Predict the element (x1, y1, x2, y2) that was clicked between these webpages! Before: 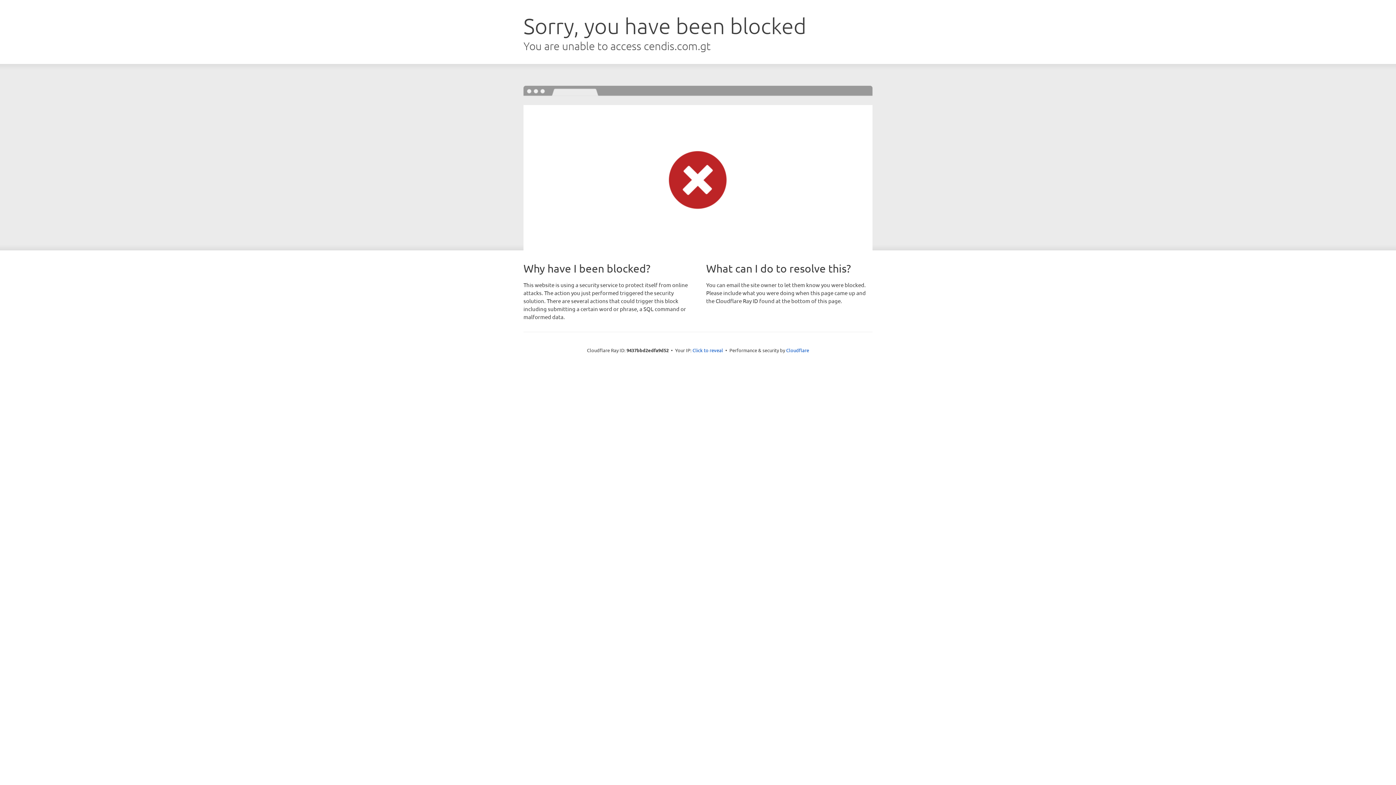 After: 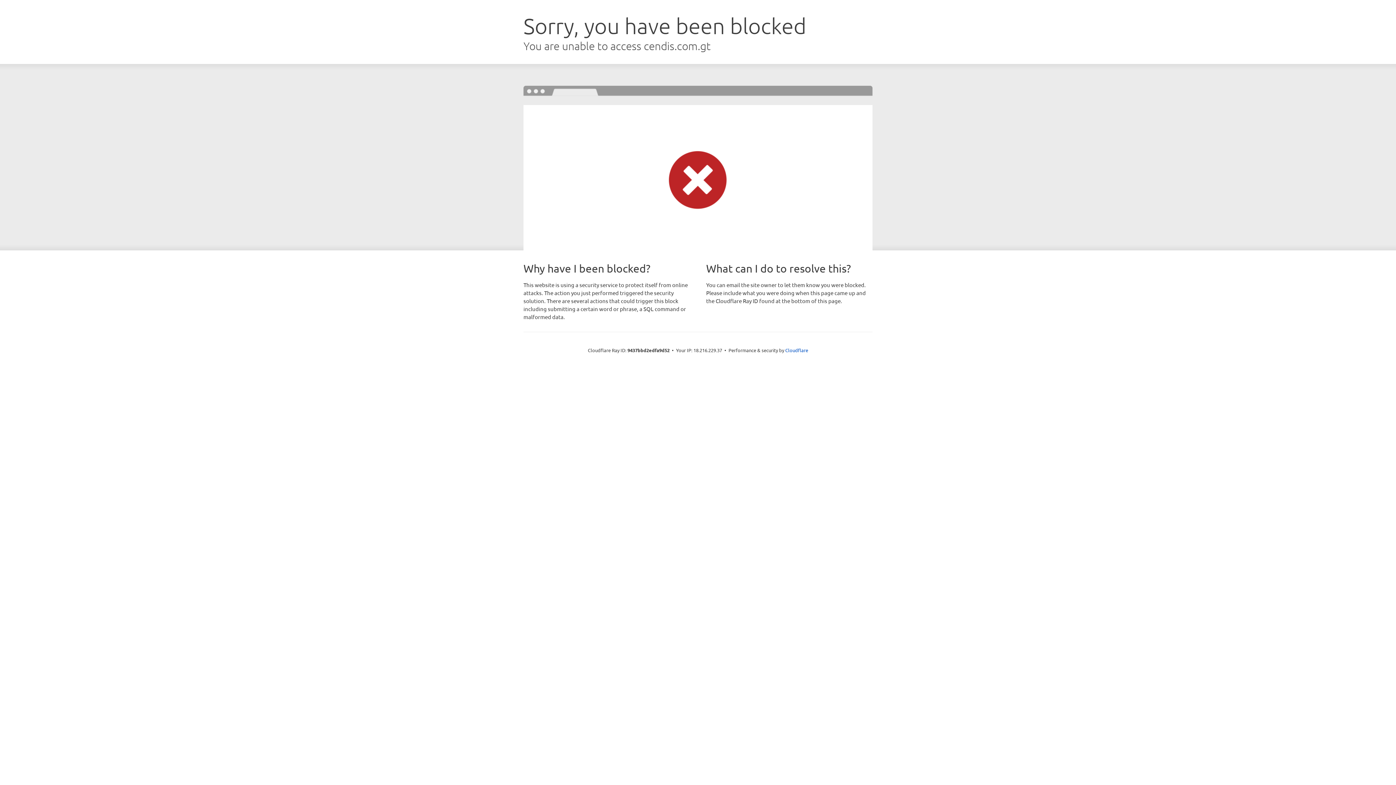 Action: label: Click to reveal bbox: (692, 346, 723, 353)